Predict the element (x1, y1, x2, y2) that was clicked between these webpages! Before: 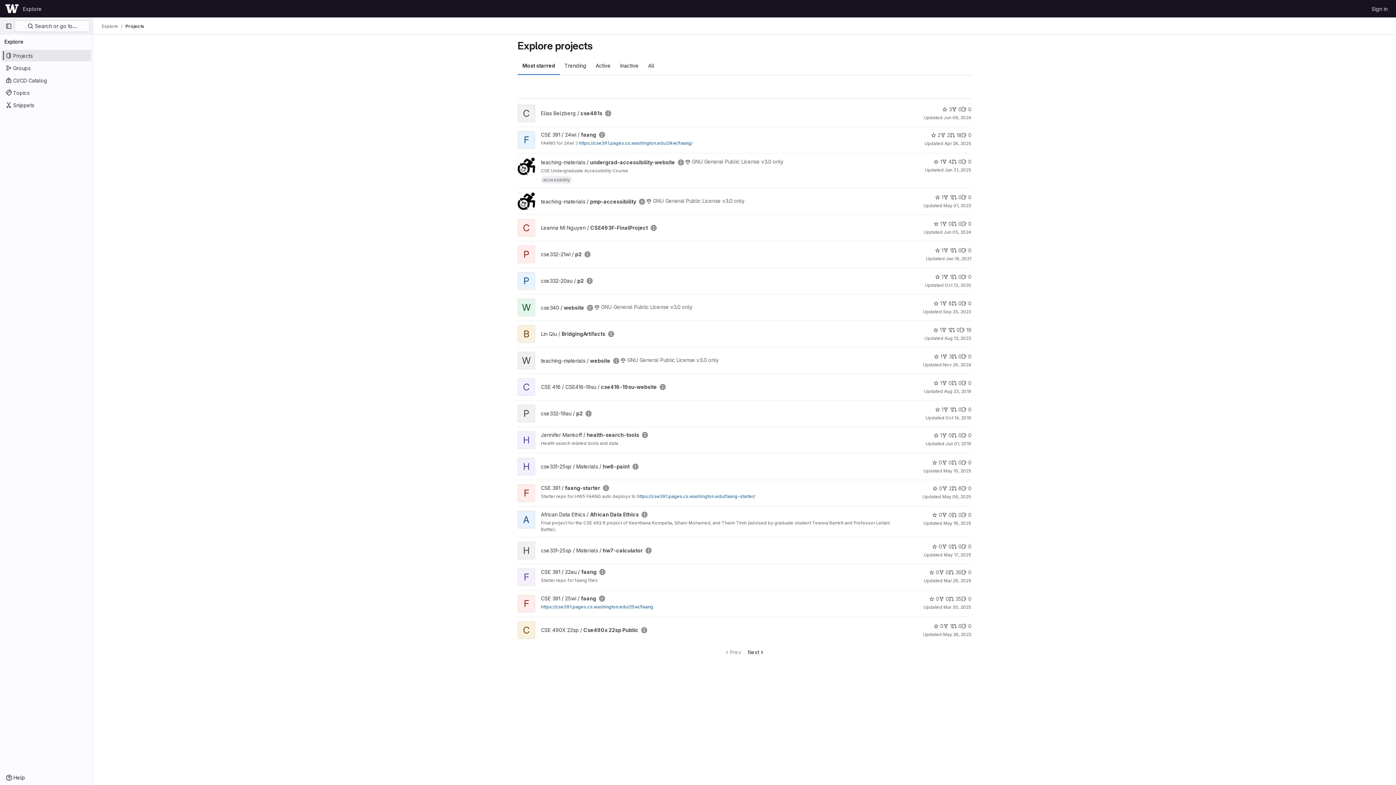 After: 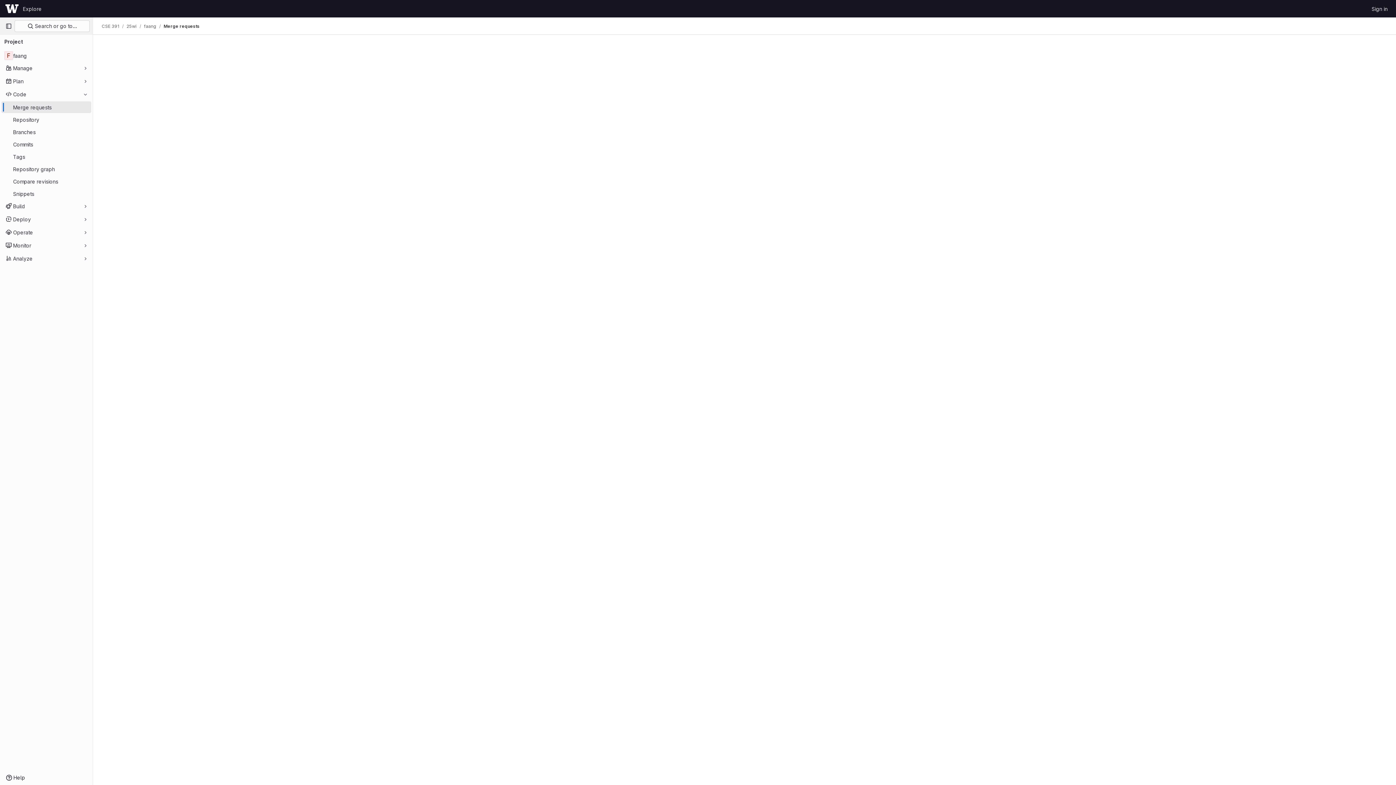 Action: bbox: (949, 595, 961, 602) label: 35